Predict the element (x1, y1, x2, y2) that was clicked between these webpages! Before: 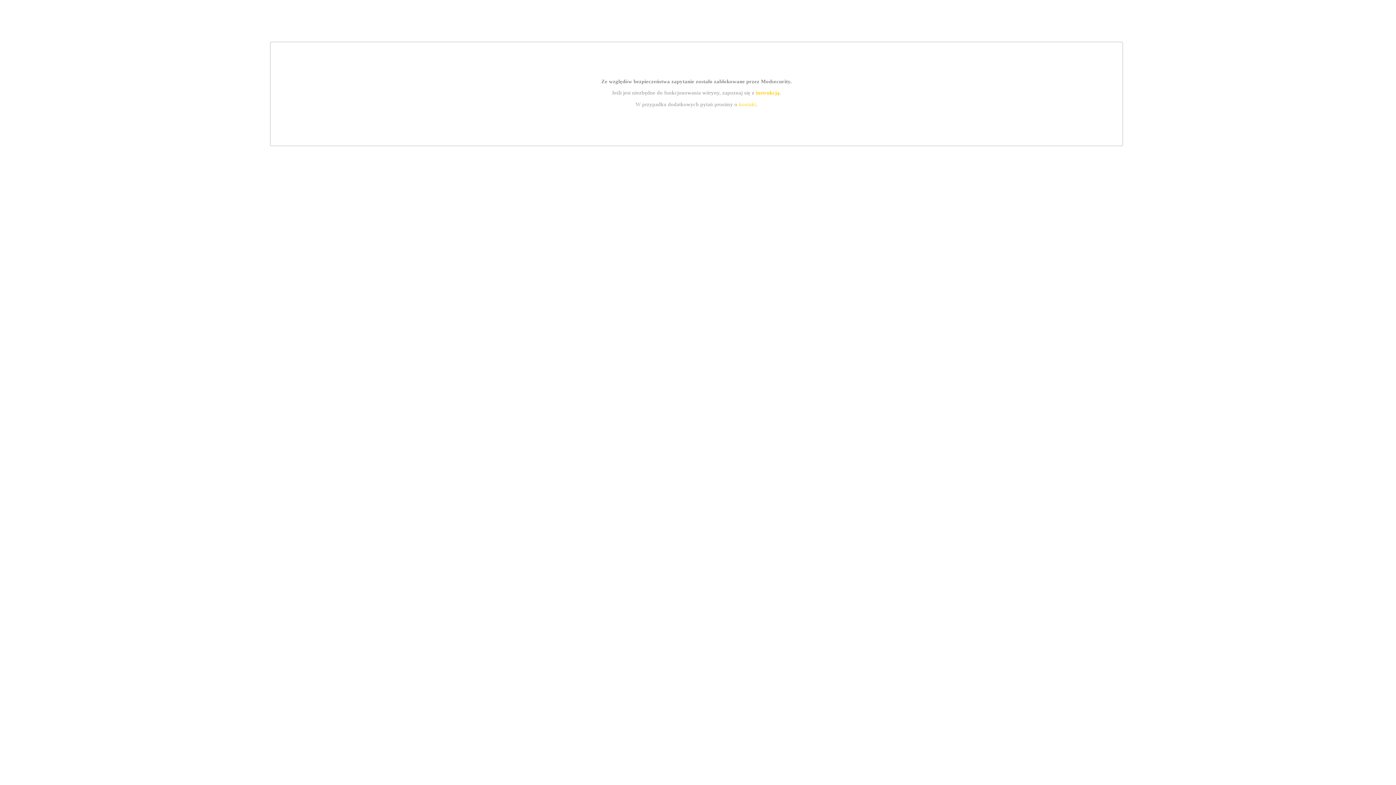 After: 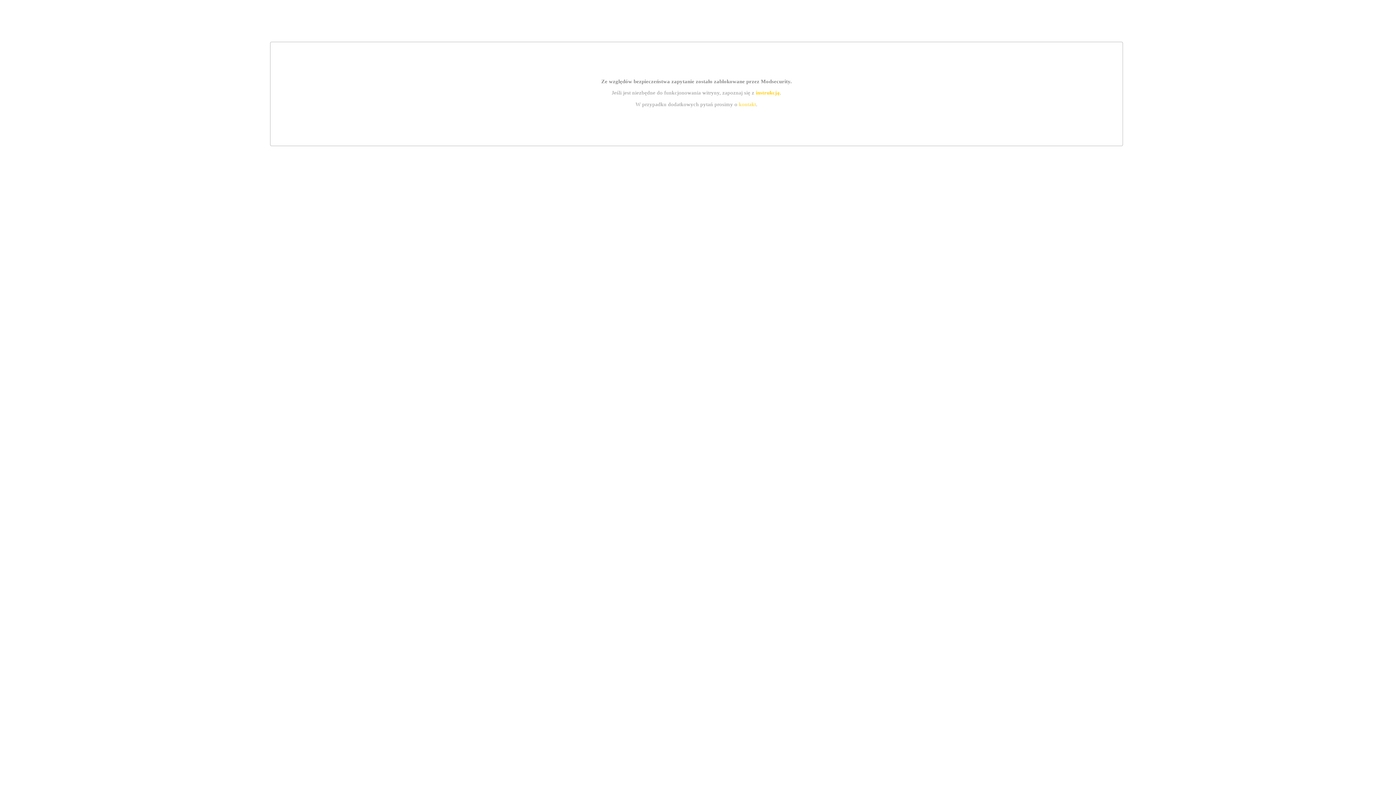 Action: bbox: (755, 89, 779, 95) label: instrukcją